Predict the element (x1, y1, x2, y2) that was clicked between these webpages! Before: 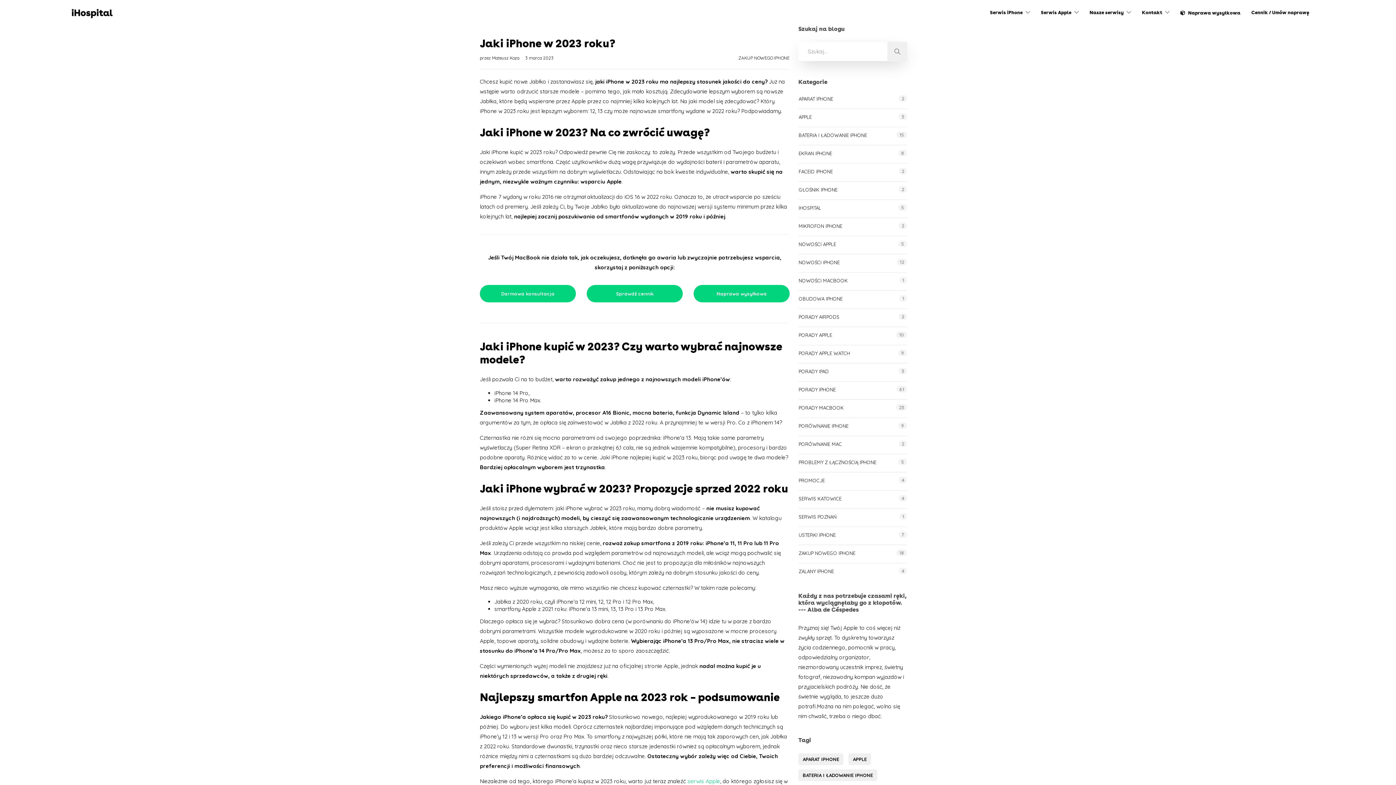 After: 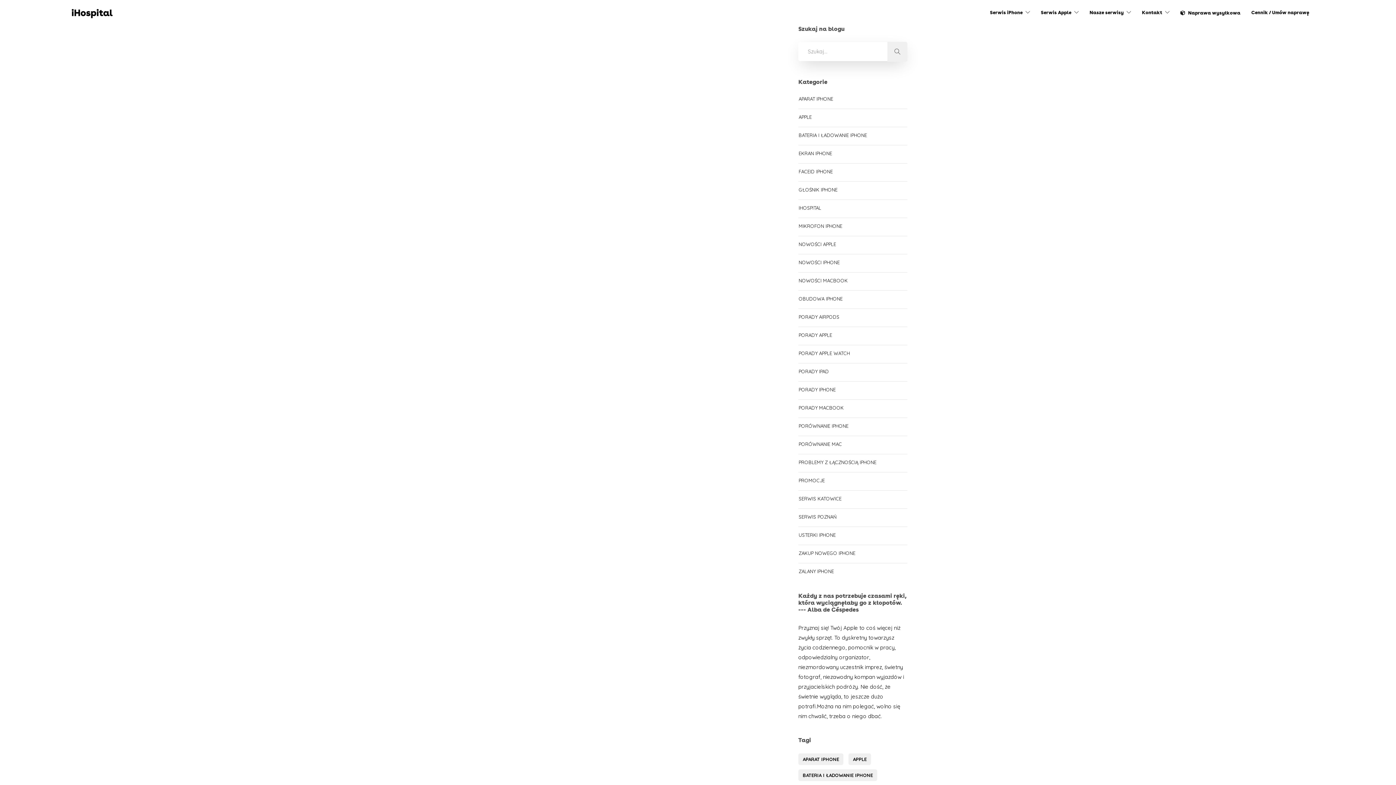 Action: bbox: (798, 295, 842, 302) label: OBUDOWA IPHONE